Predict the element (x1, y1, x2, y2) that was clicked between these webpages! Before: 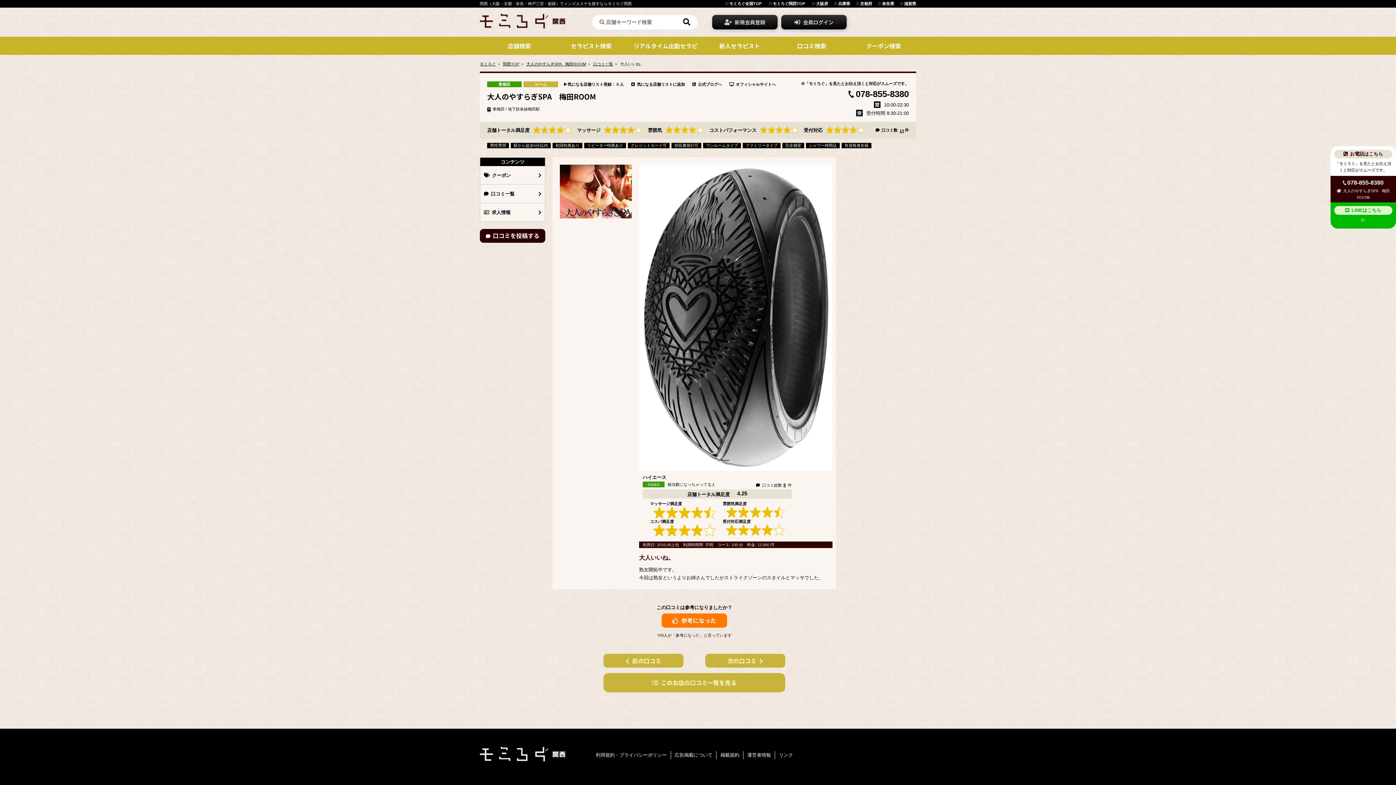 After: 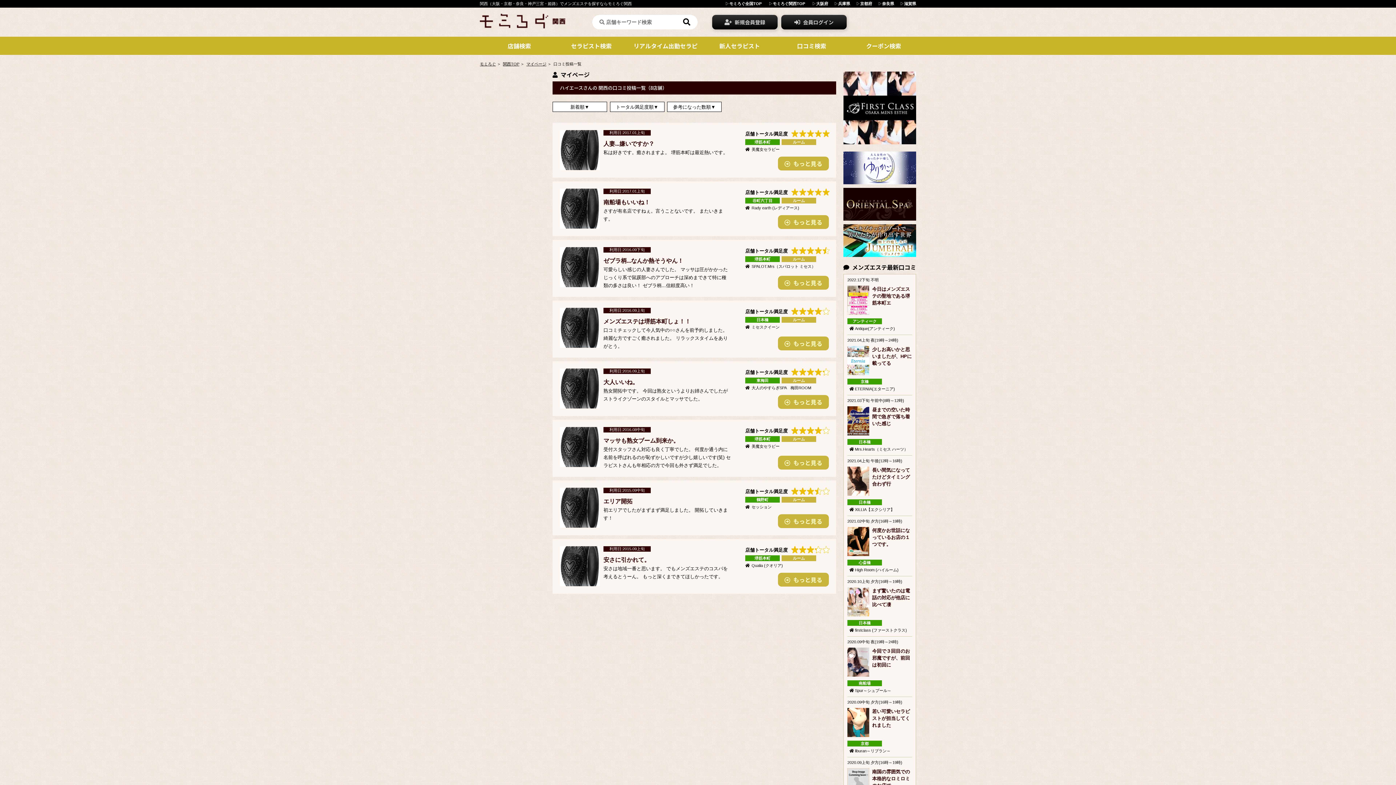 Action: bbox: (783, 482, 786, 488) label: 8